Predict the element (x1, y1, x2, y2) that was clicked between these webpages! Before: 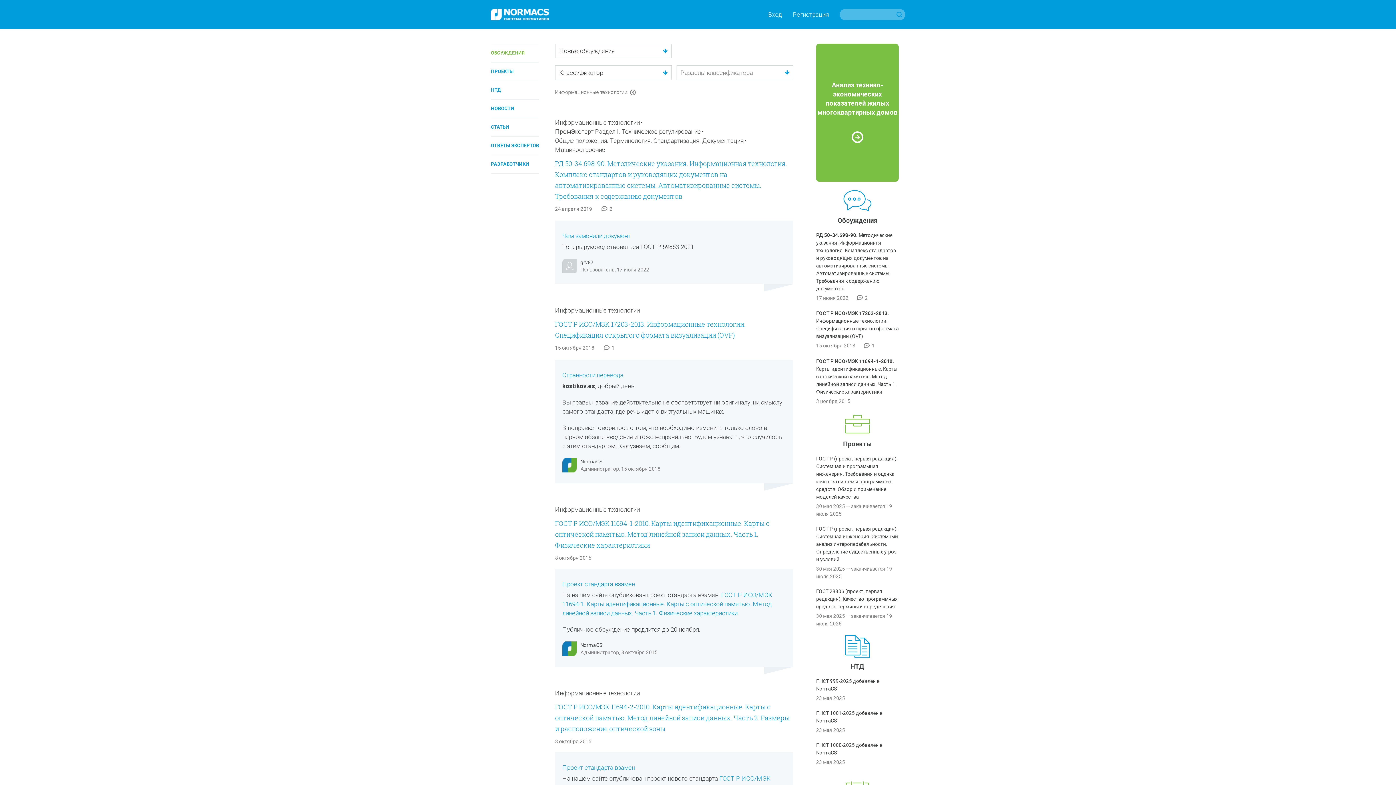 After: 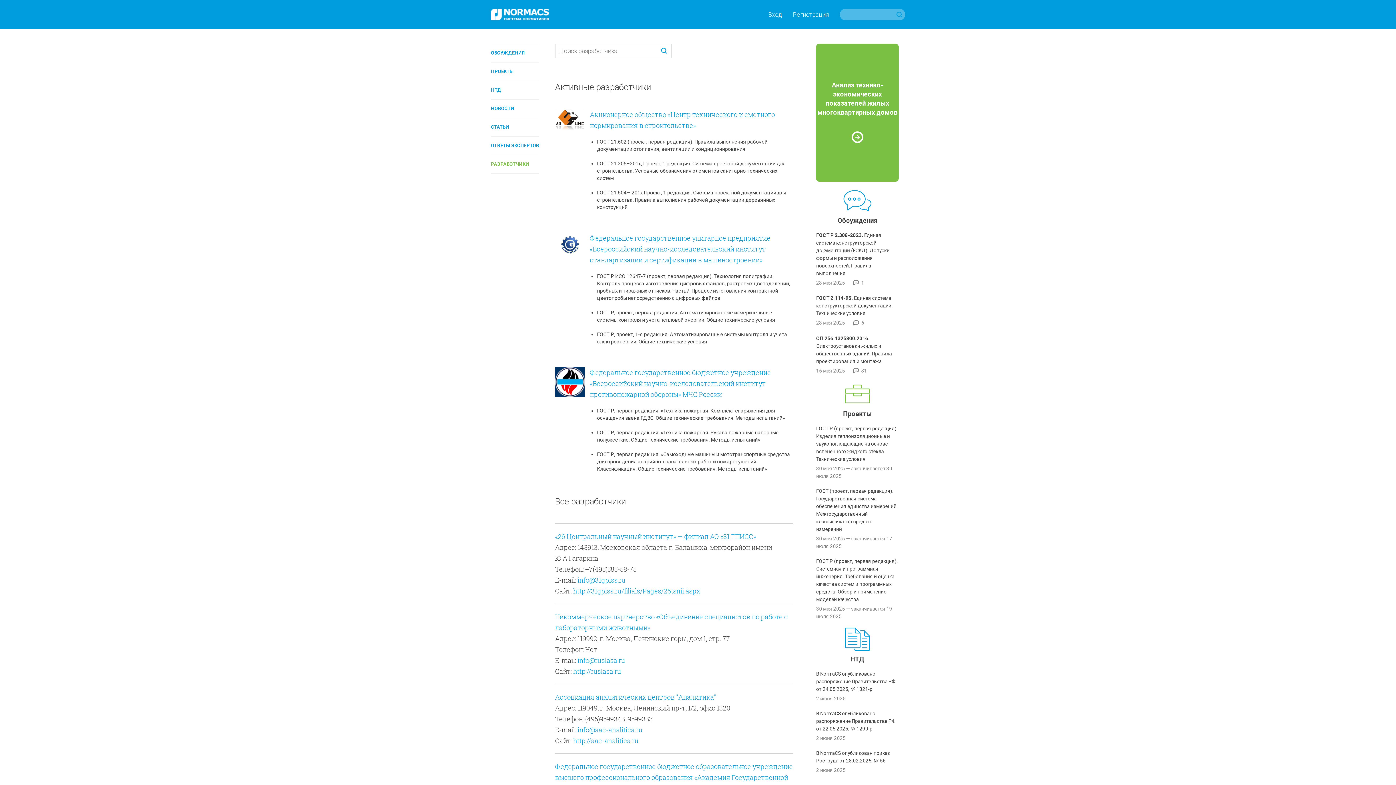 Action: bbox: (491, 161, 529, 166) label: РАЗРАБОТЧИКИ